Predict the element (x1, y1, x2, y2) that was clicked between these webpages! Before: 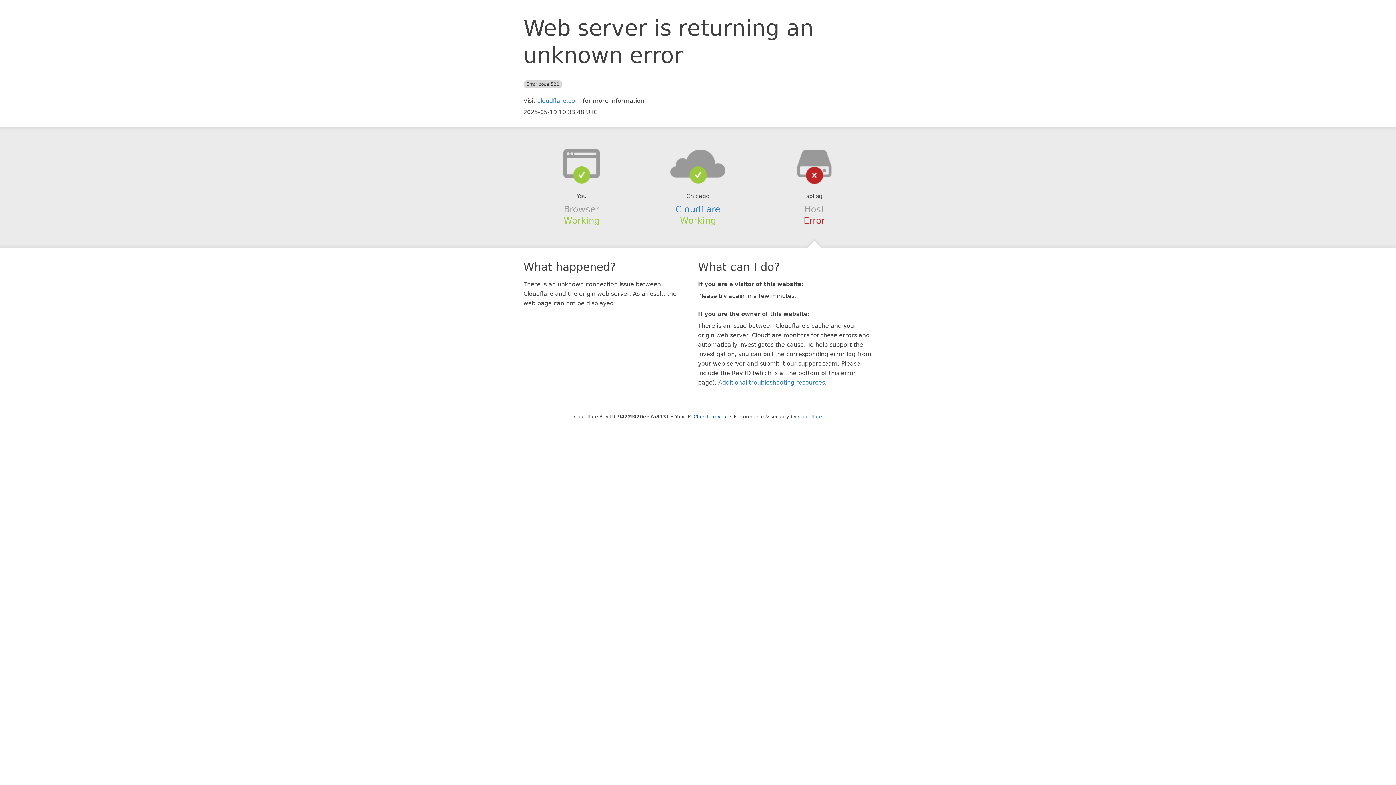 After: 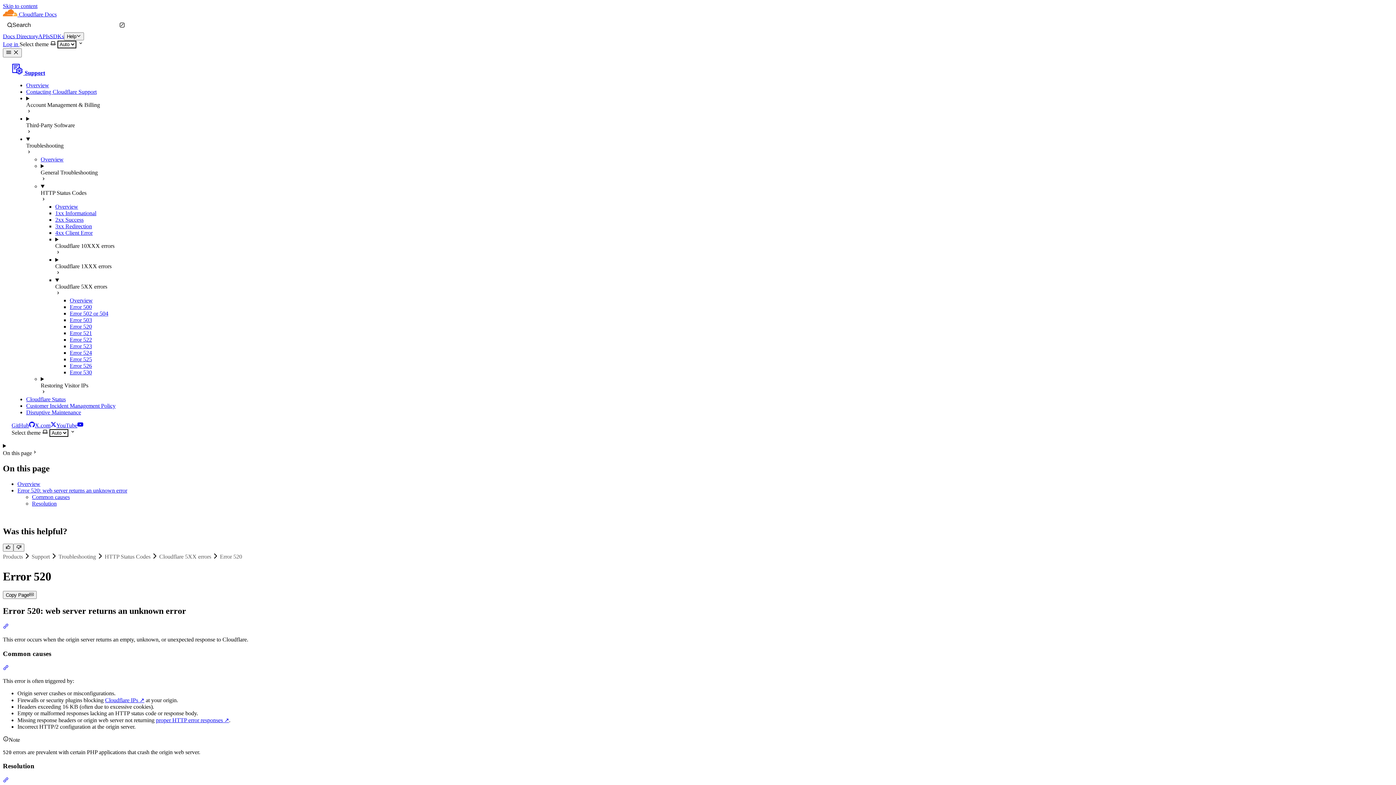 Action: bbox: (718, 379, 825, 386) label: Additional troubleshooting resources